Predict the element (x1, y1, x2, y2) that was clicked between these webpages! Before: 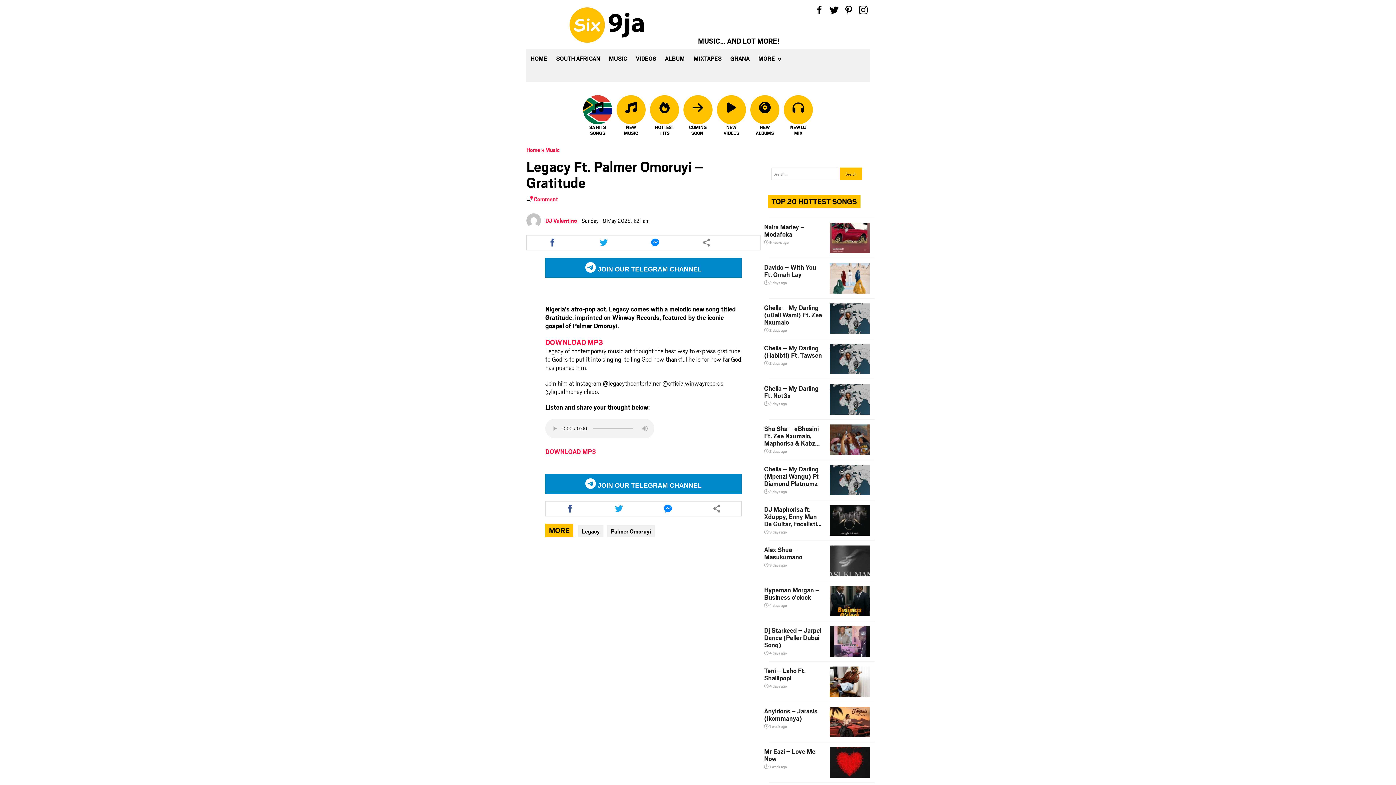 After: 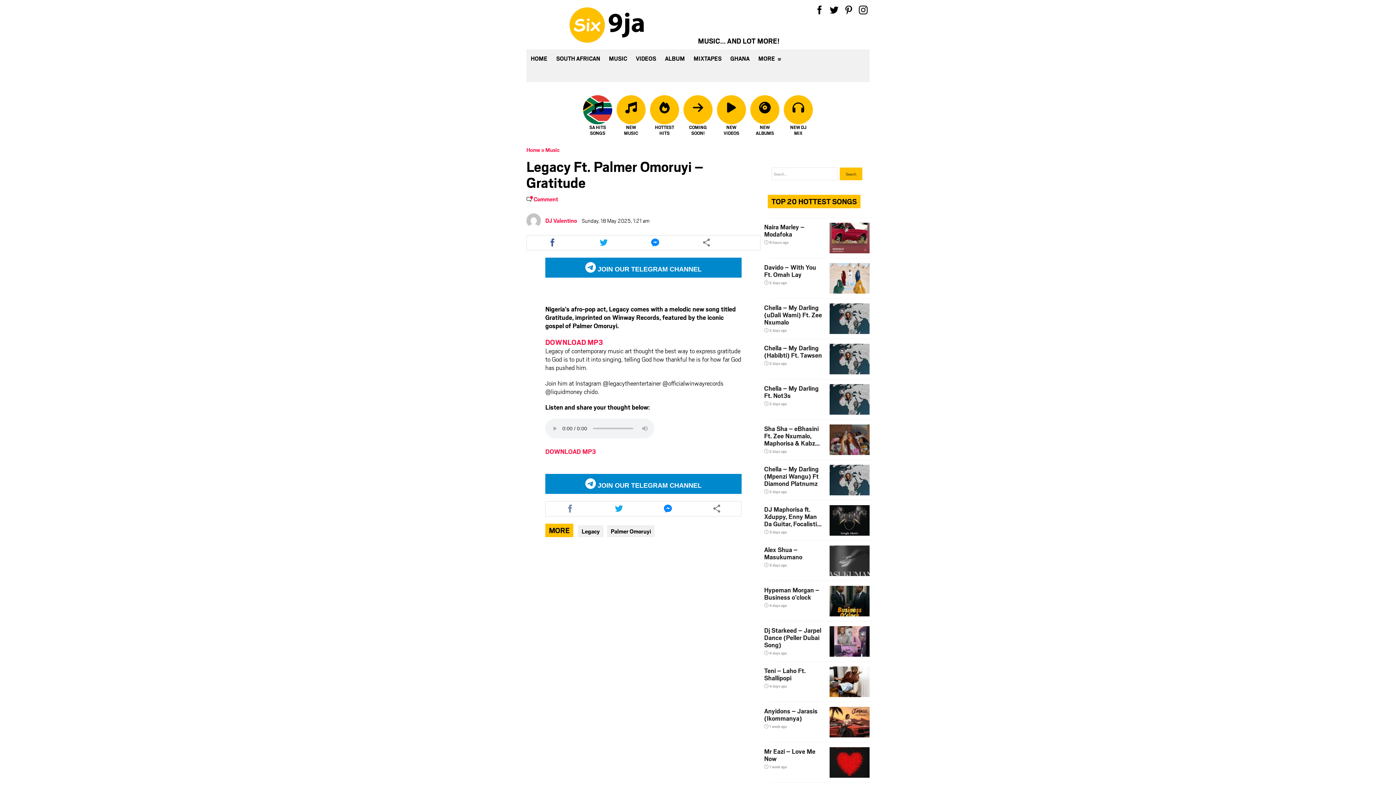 Action: bbox: (545, 501, 594, 516) label: Share this article via facebook